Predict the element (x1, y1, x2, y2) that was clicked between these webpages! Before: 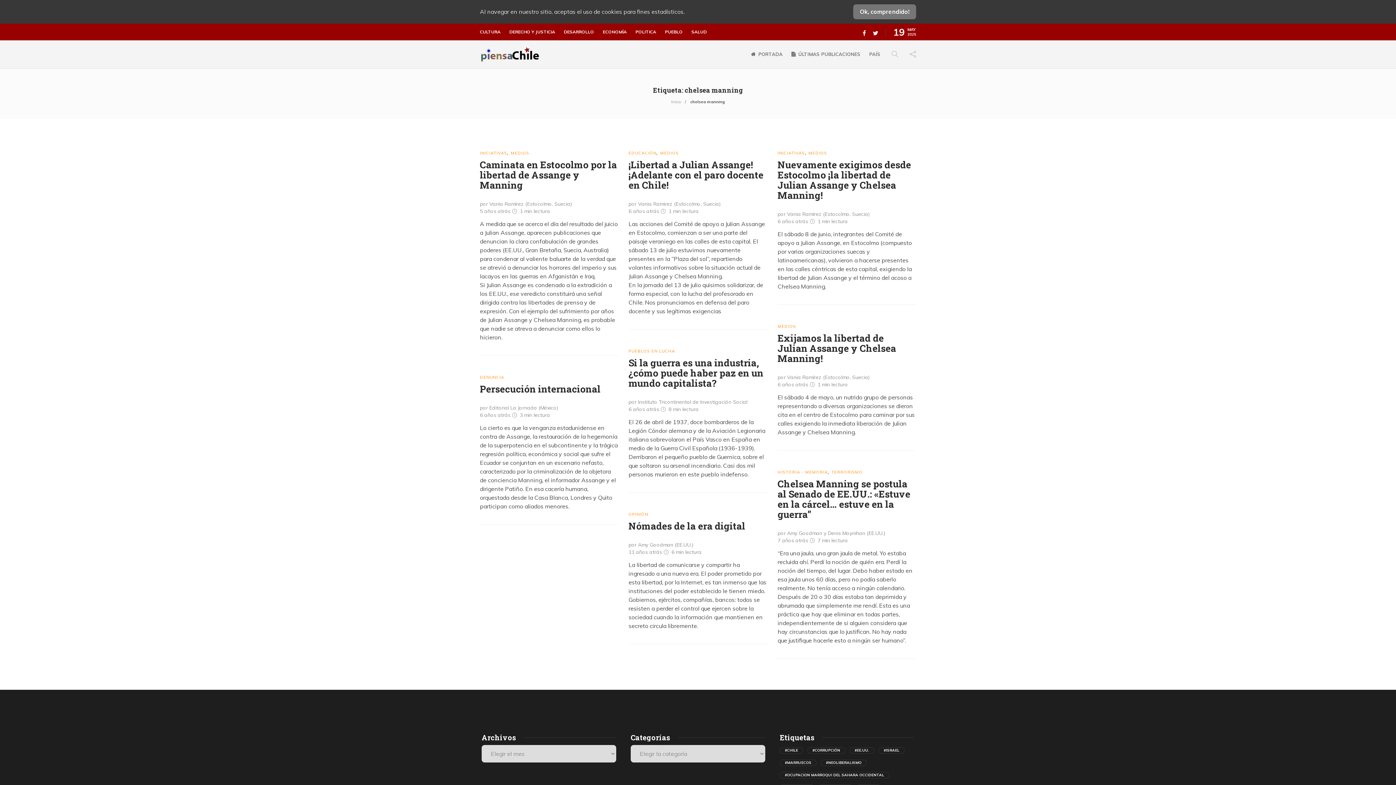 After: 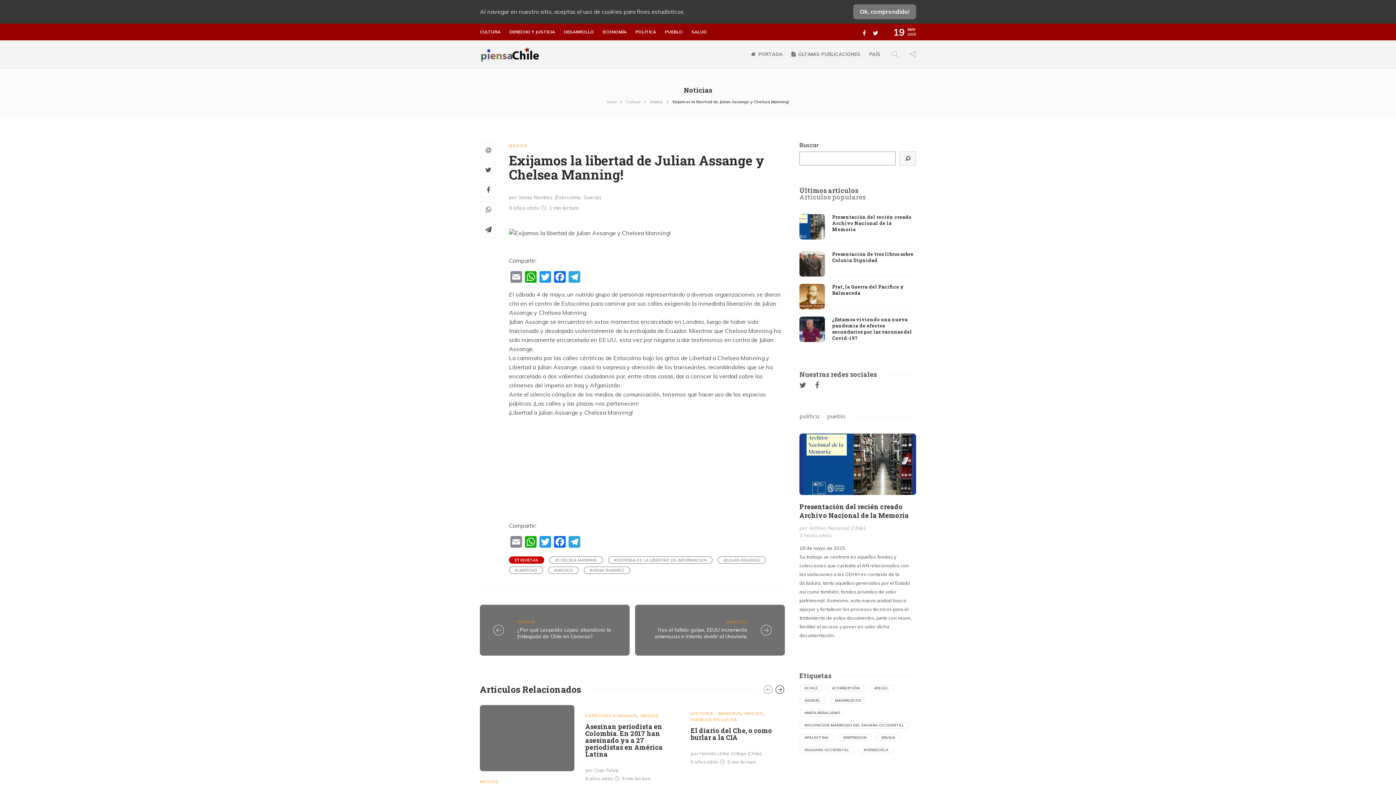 Action: label: Exijamos la libertad de Julian Assange y Chelsea Manning! bbox: (777, 331, 915, 370)